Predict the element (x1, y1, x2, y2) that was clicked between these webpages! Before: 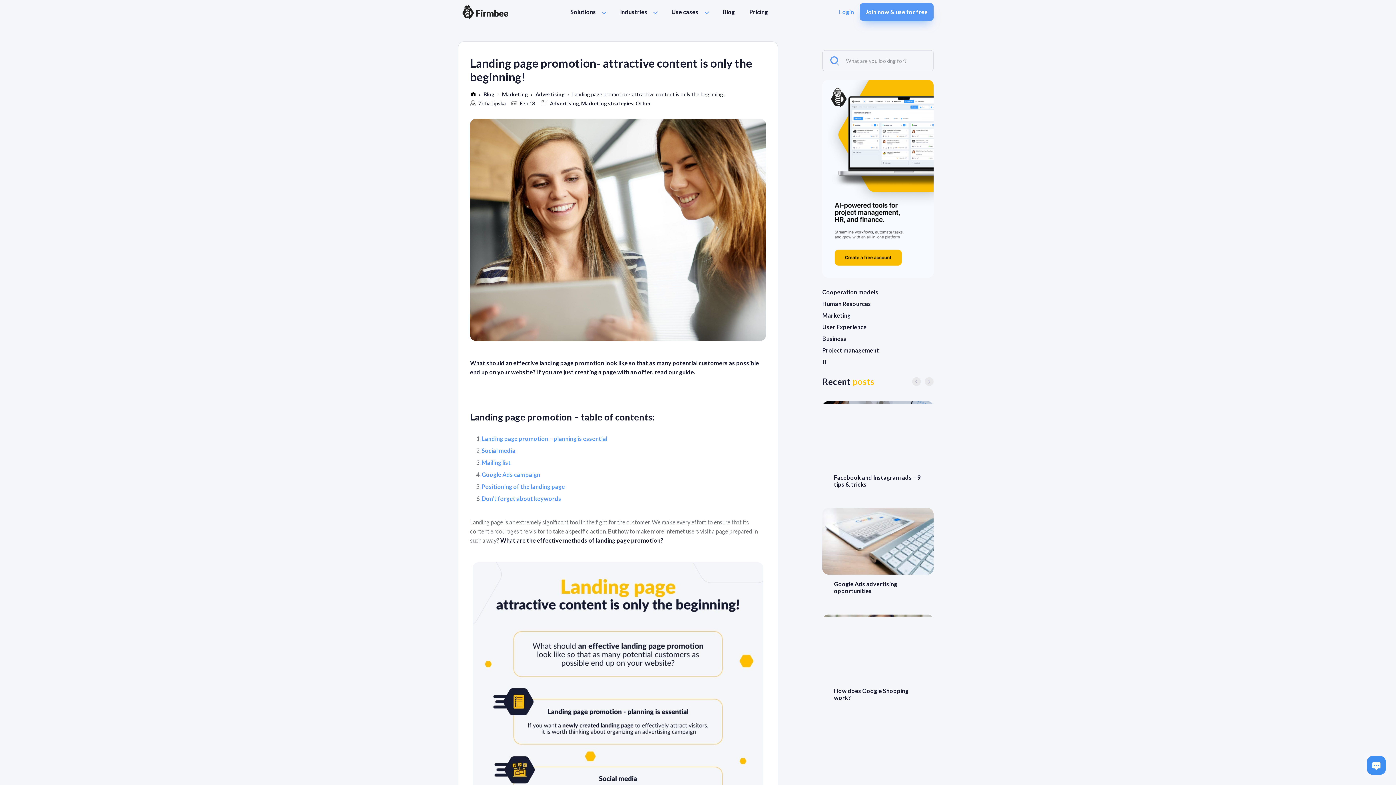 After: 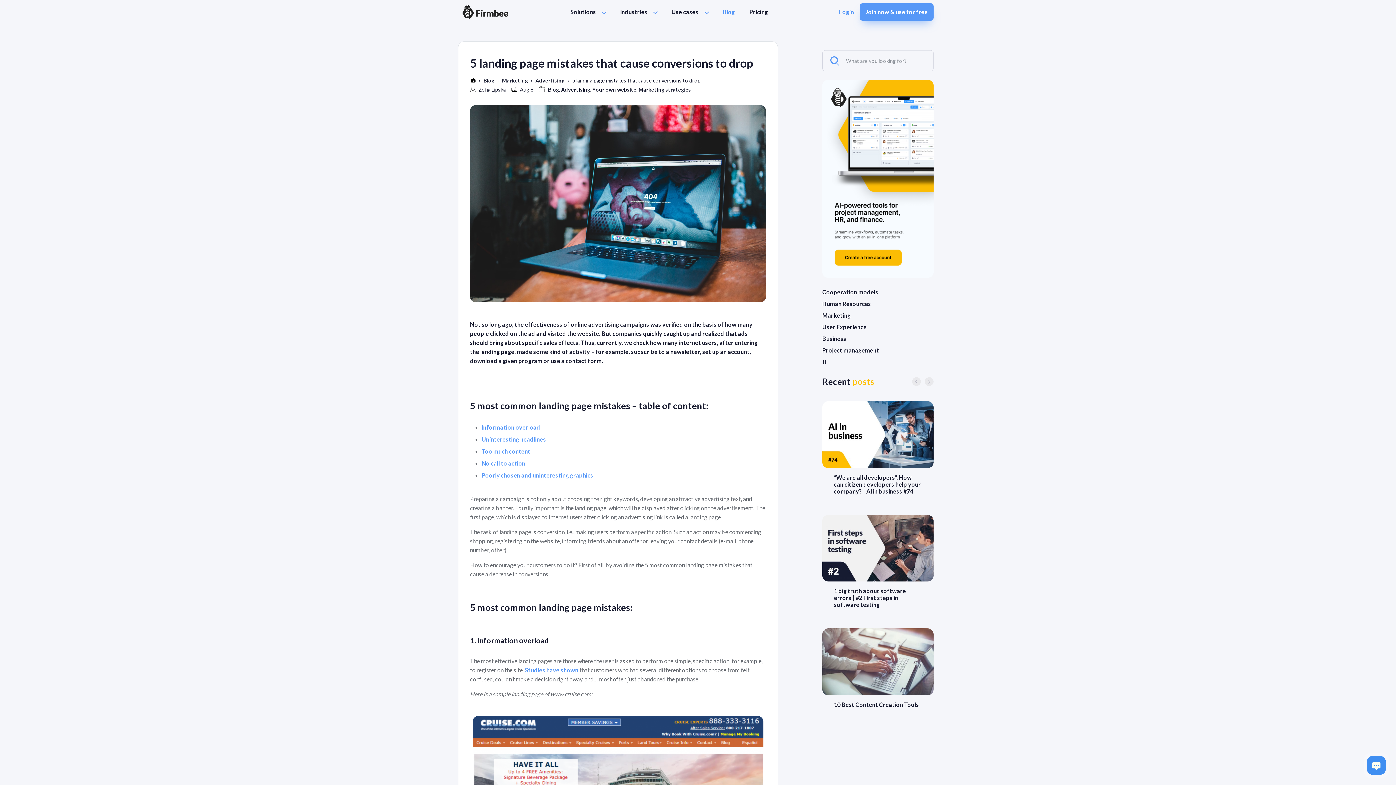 Action: label: 5 landing page mistakes that cause conversions to drop bbox: (834, 474, 922, 490)